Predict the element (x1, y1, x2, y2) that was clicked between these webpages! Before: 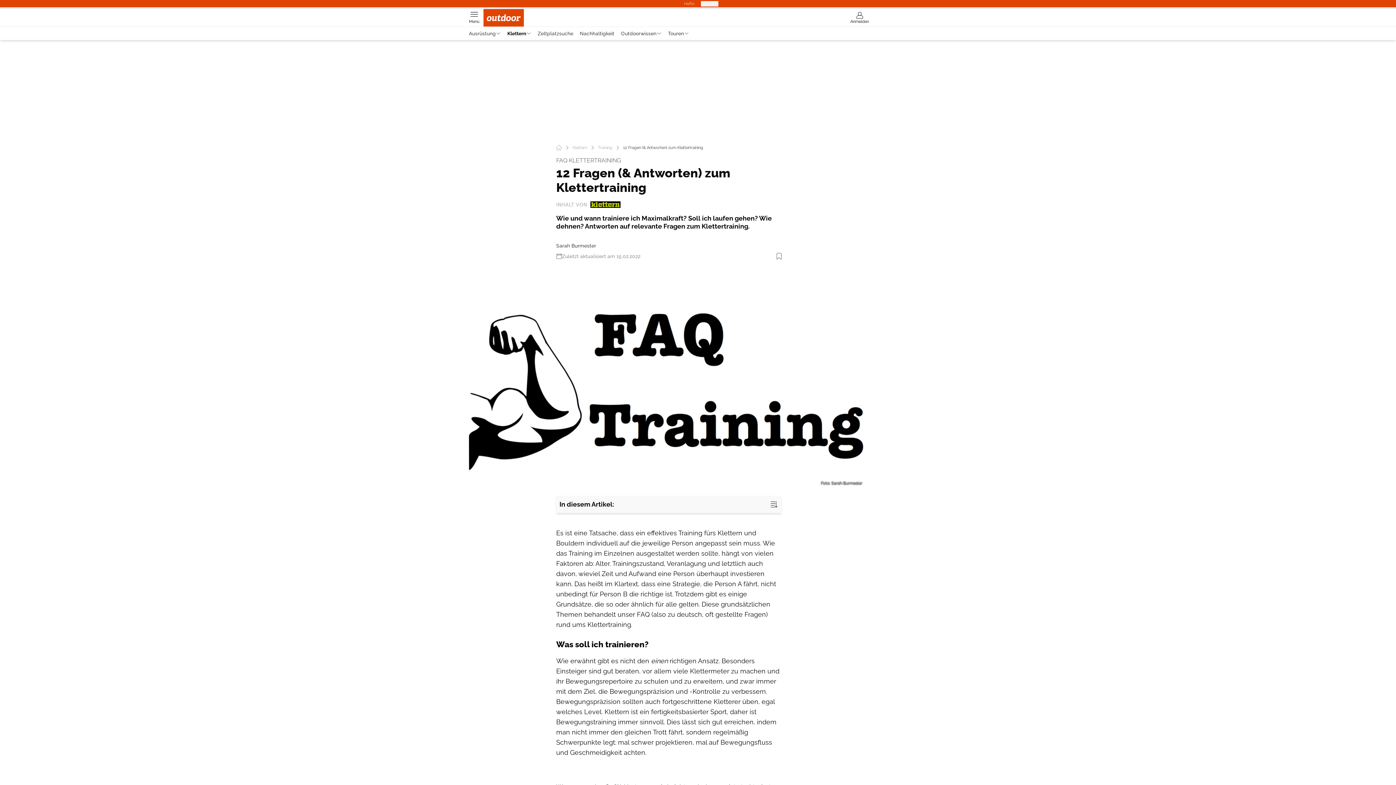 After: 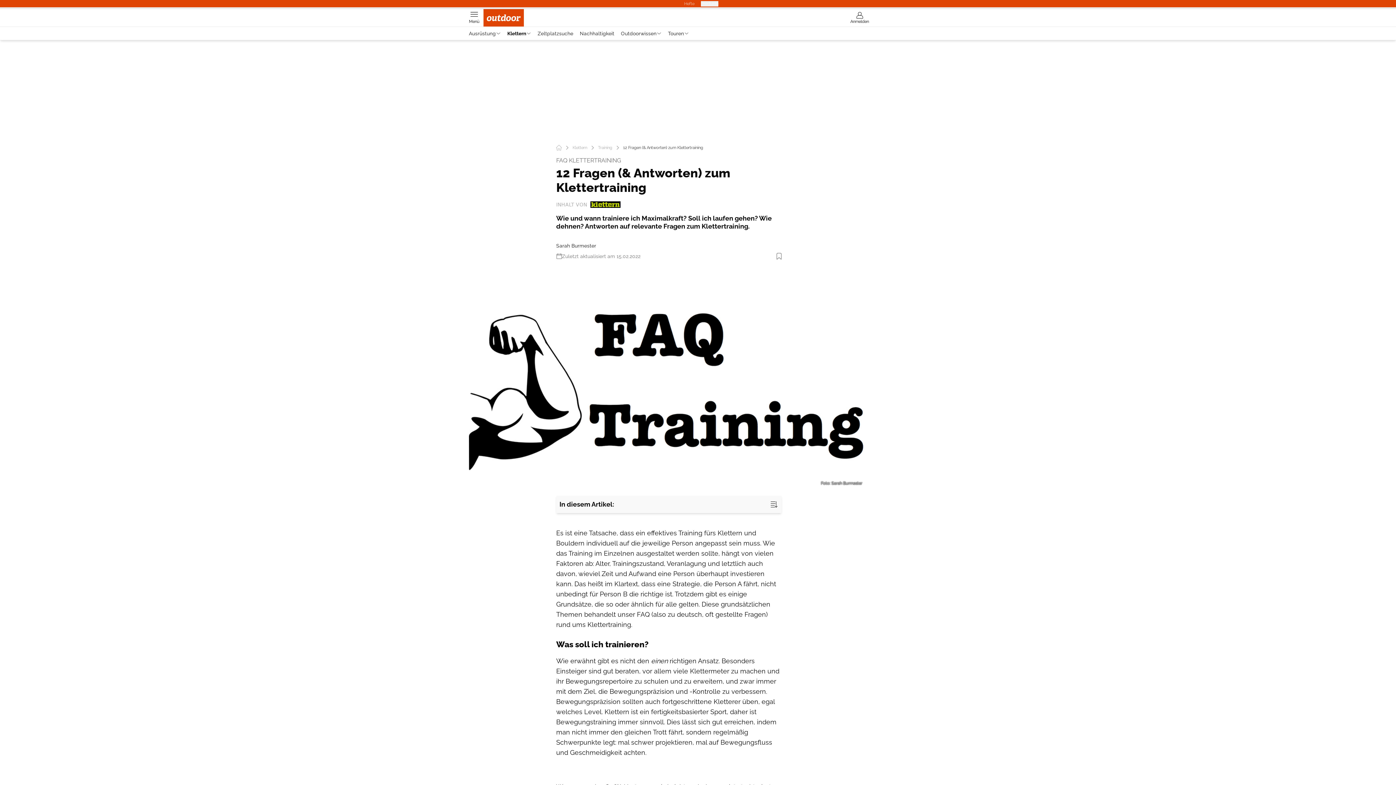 Action: label: Hefte bbox: (684, 0, 694, 6)